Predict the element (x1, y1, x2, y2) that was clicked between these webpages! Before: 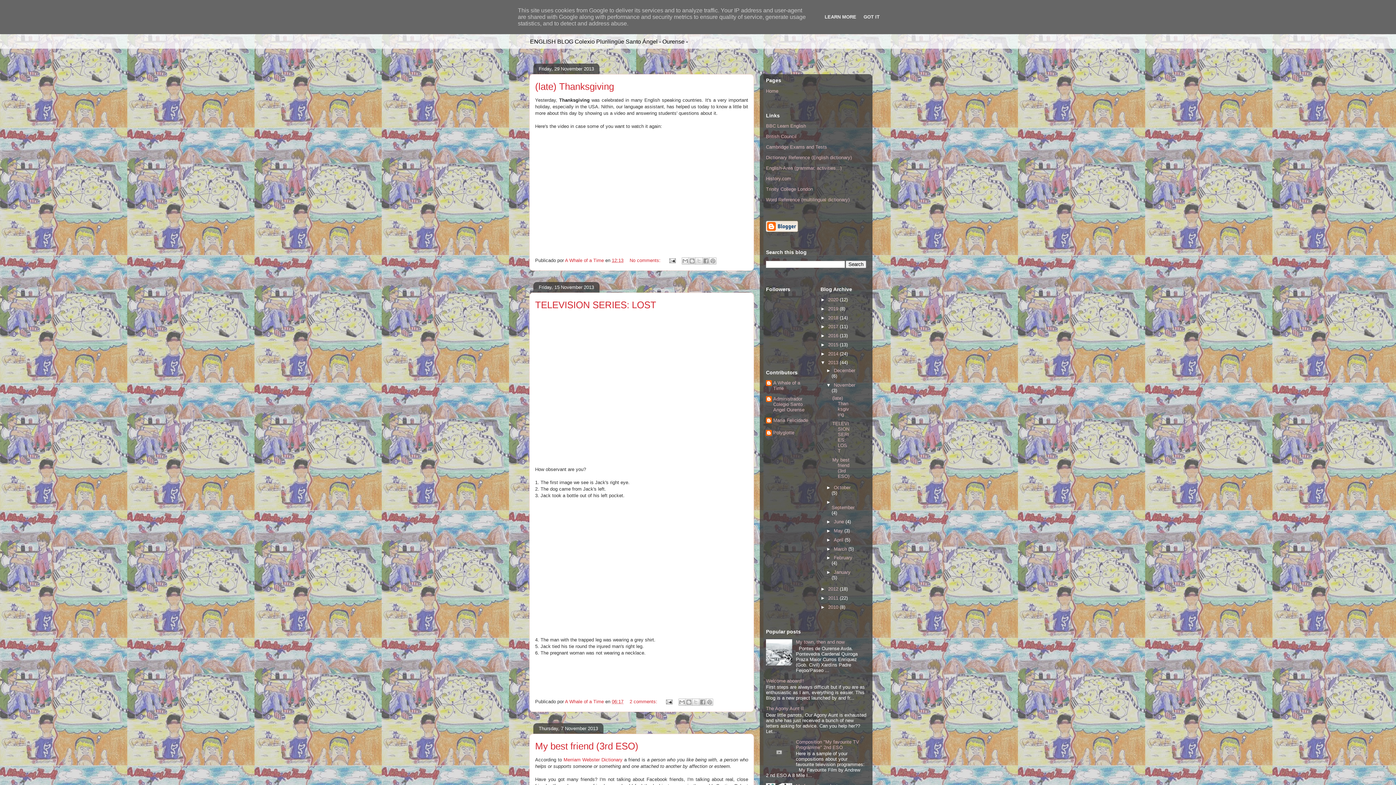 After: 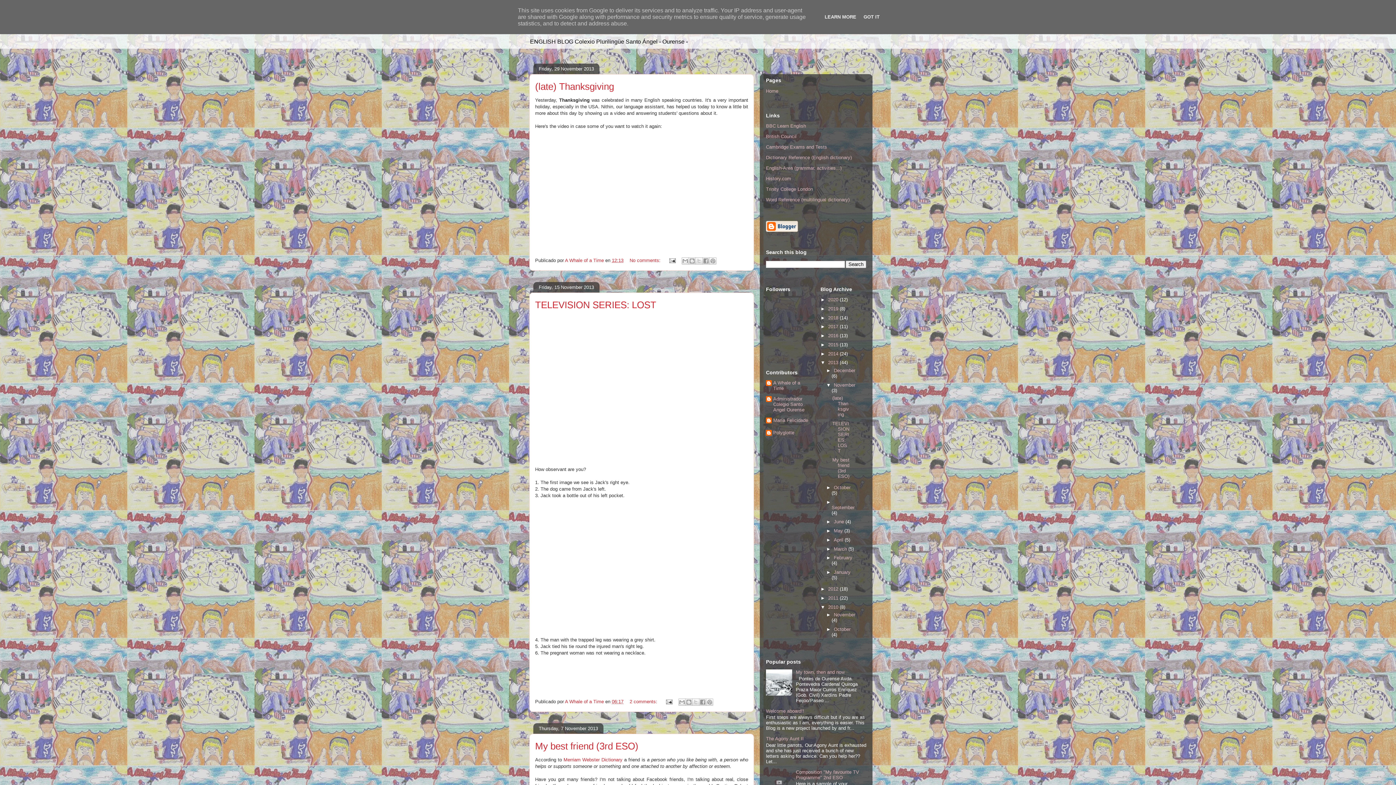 Action: label: ►   bbox: (820, 604, 828, 610)